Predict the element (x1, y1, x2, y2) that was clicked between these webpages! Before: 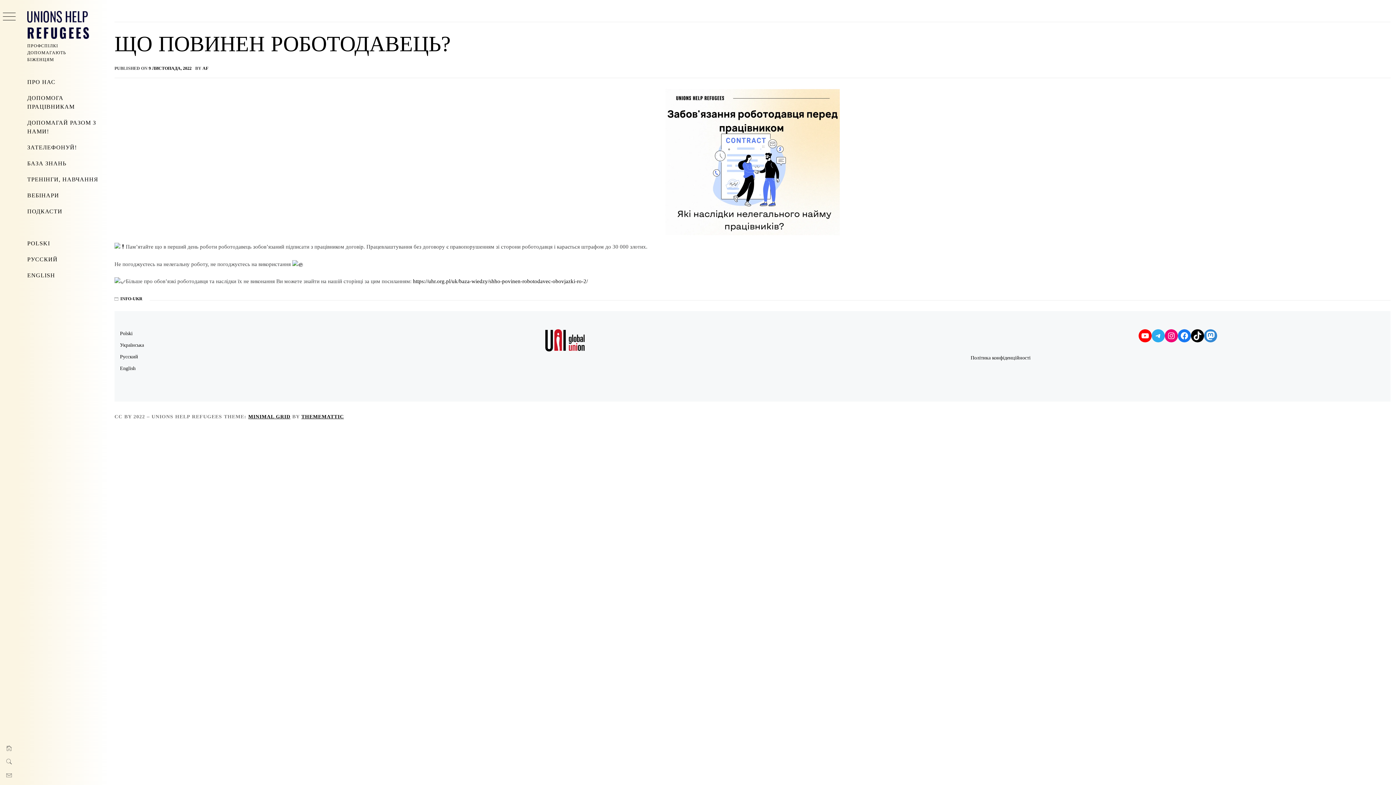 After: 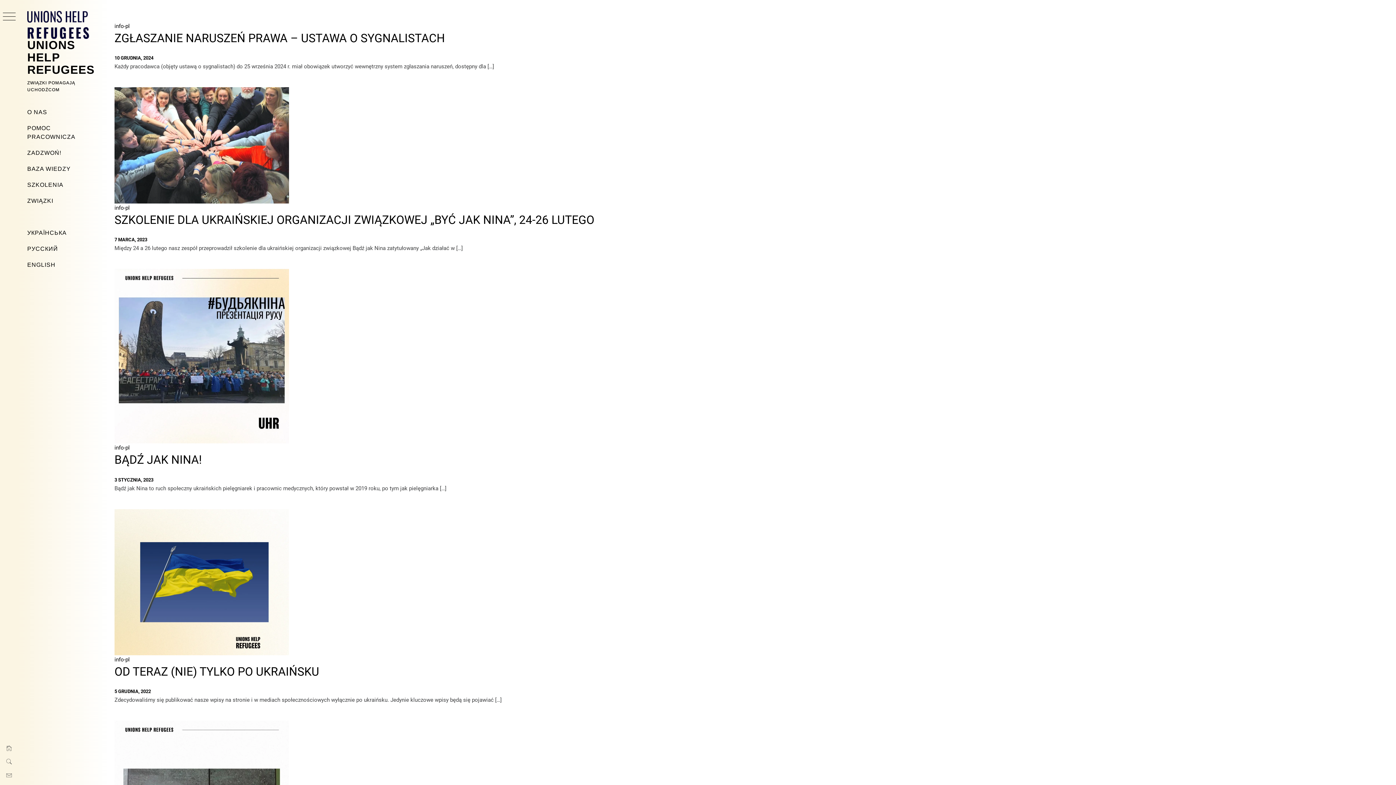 Action: label: POLSKI bbox: (18, 235, 109, 251)